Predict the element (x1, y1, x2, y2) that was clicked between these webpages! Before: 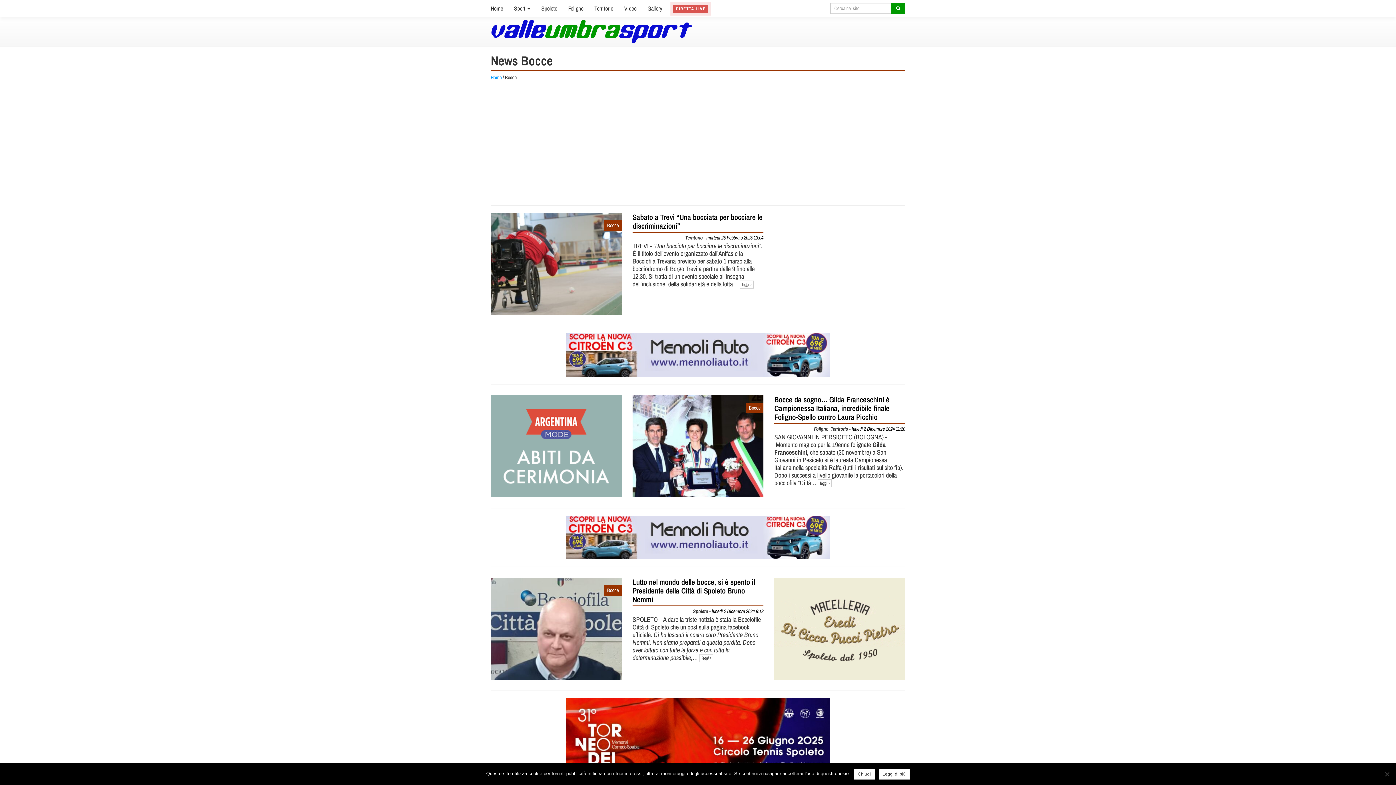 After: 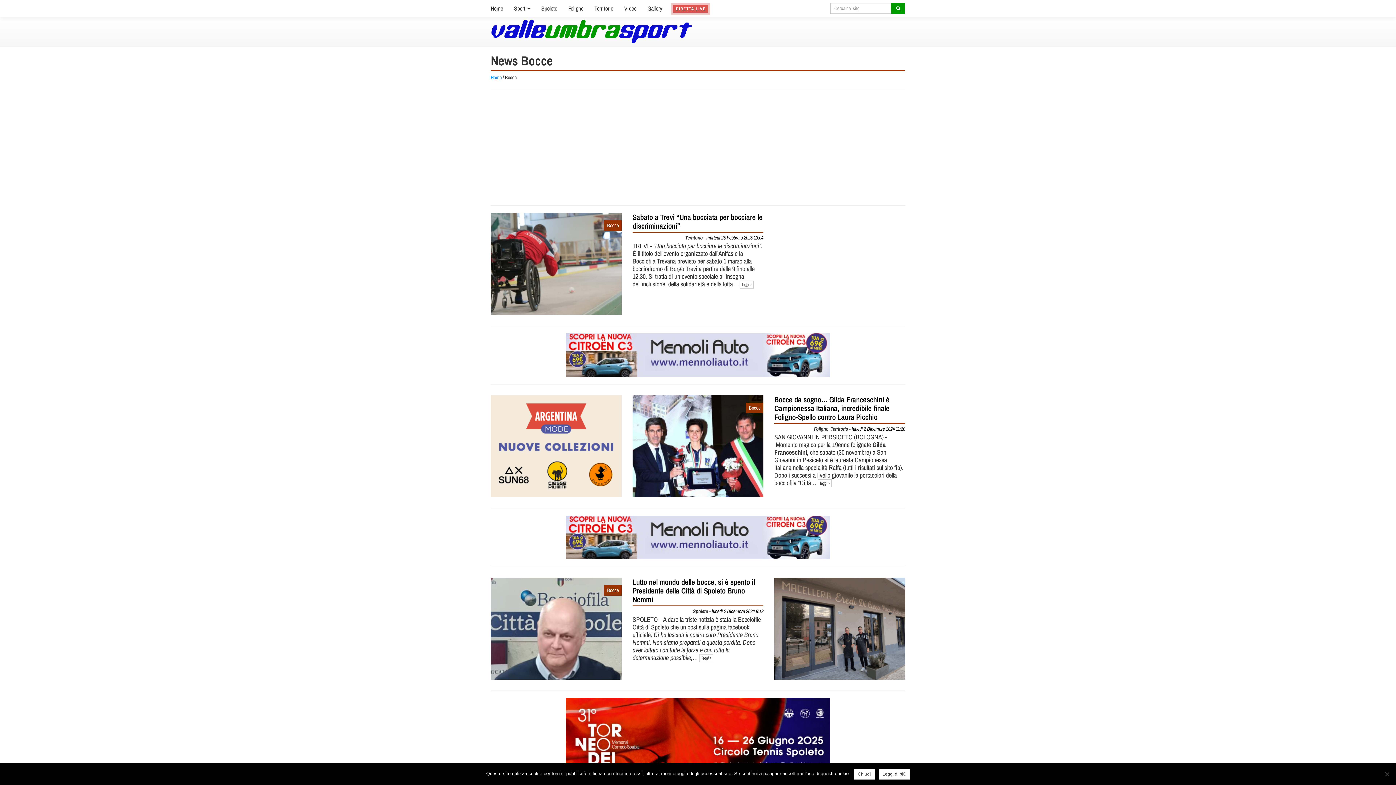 Action: bbox: (774, 578, 905, 680)